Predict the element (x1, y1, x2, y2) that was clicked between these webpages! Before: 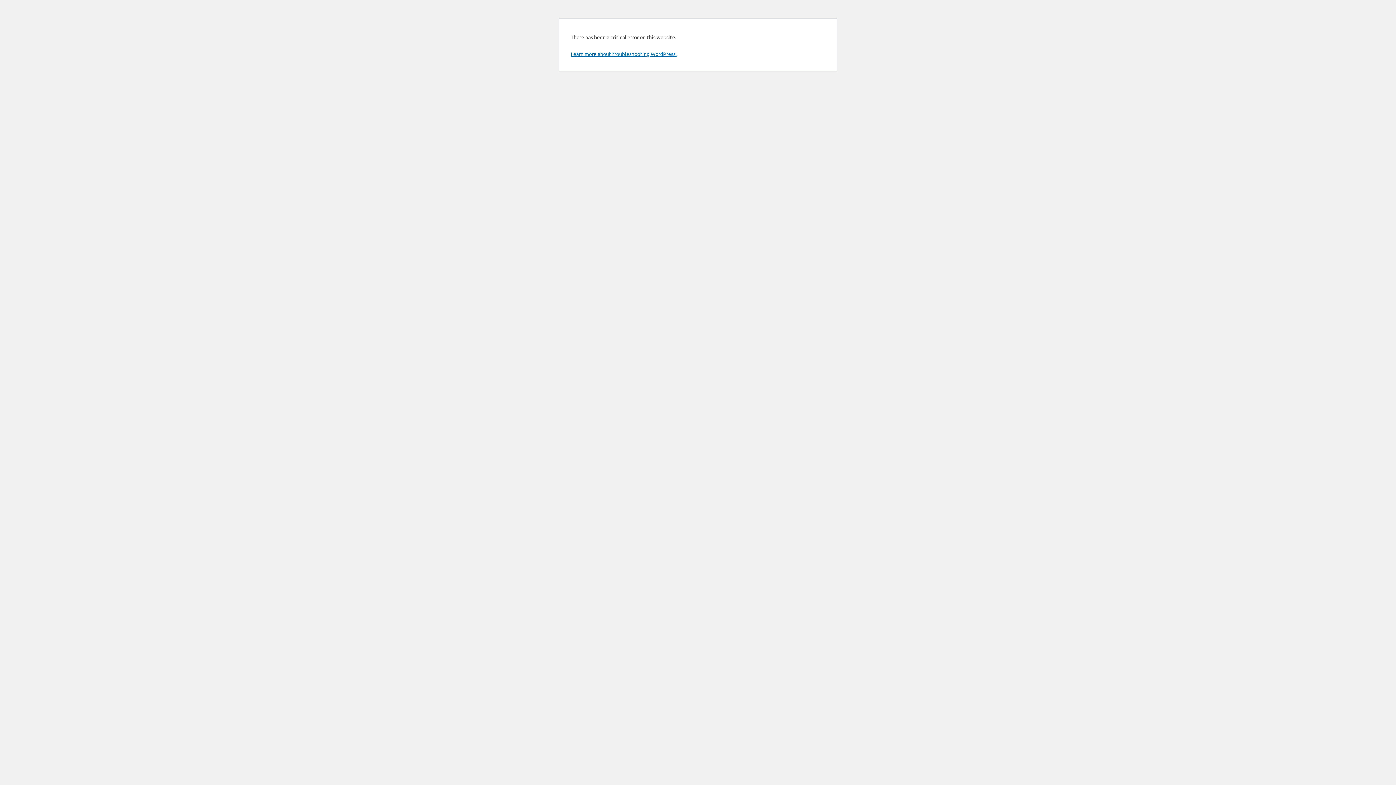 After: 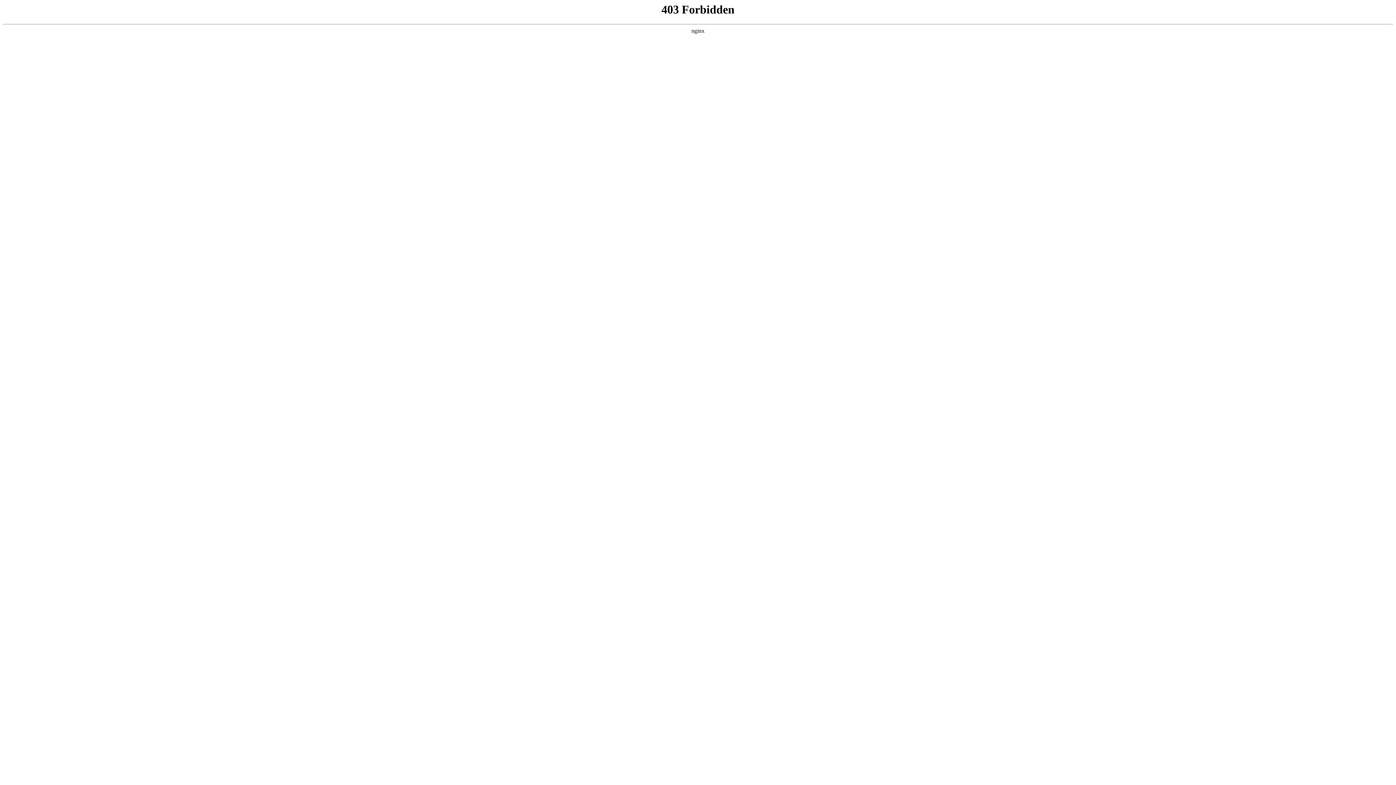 Action: label: Learn more about troubleshooting WordPress. bbox: (570, 50, 676, 57)